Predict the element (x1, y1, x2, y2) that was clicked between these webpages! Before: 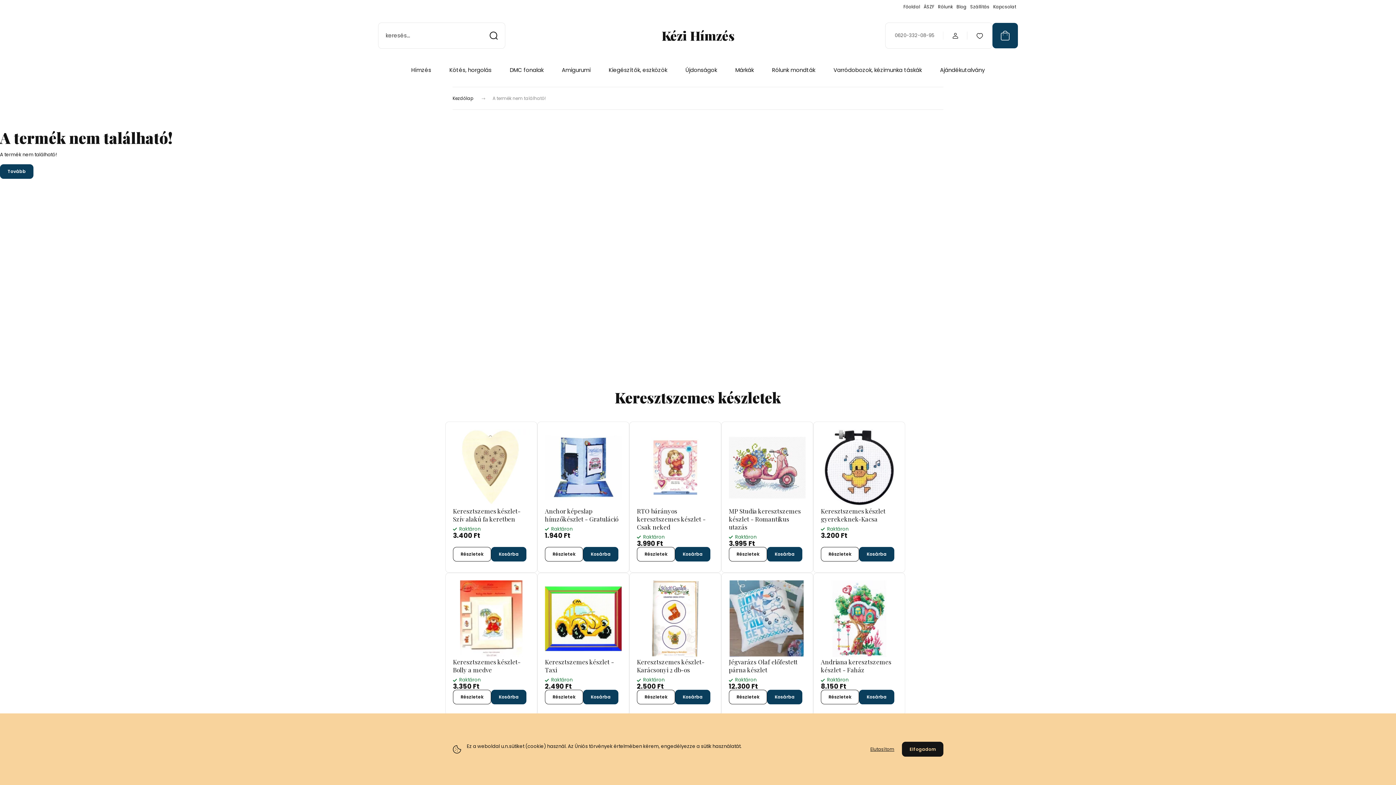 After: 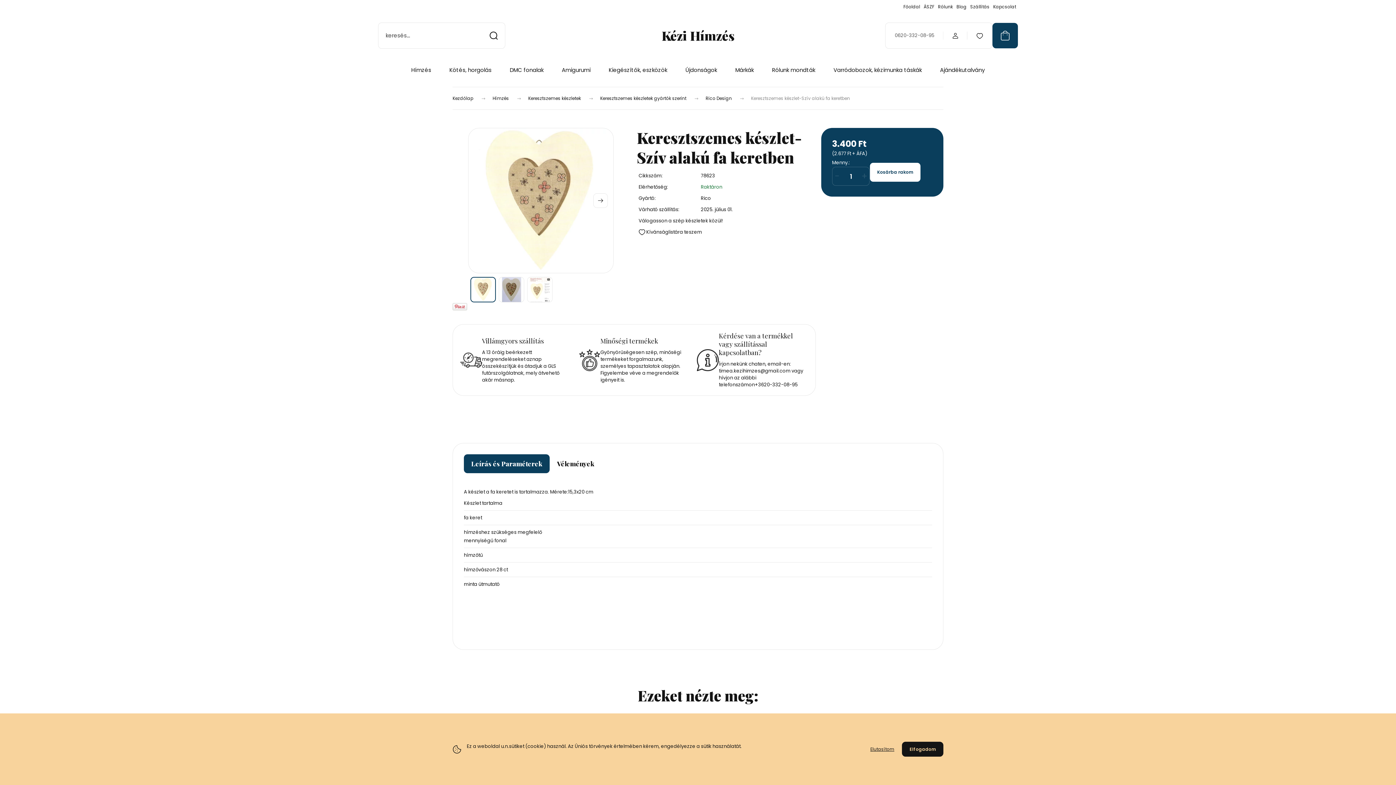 Action: label: Keresztszemes készlet-Szív alakú fa keretben bbox: (453, 507, 529, 523)